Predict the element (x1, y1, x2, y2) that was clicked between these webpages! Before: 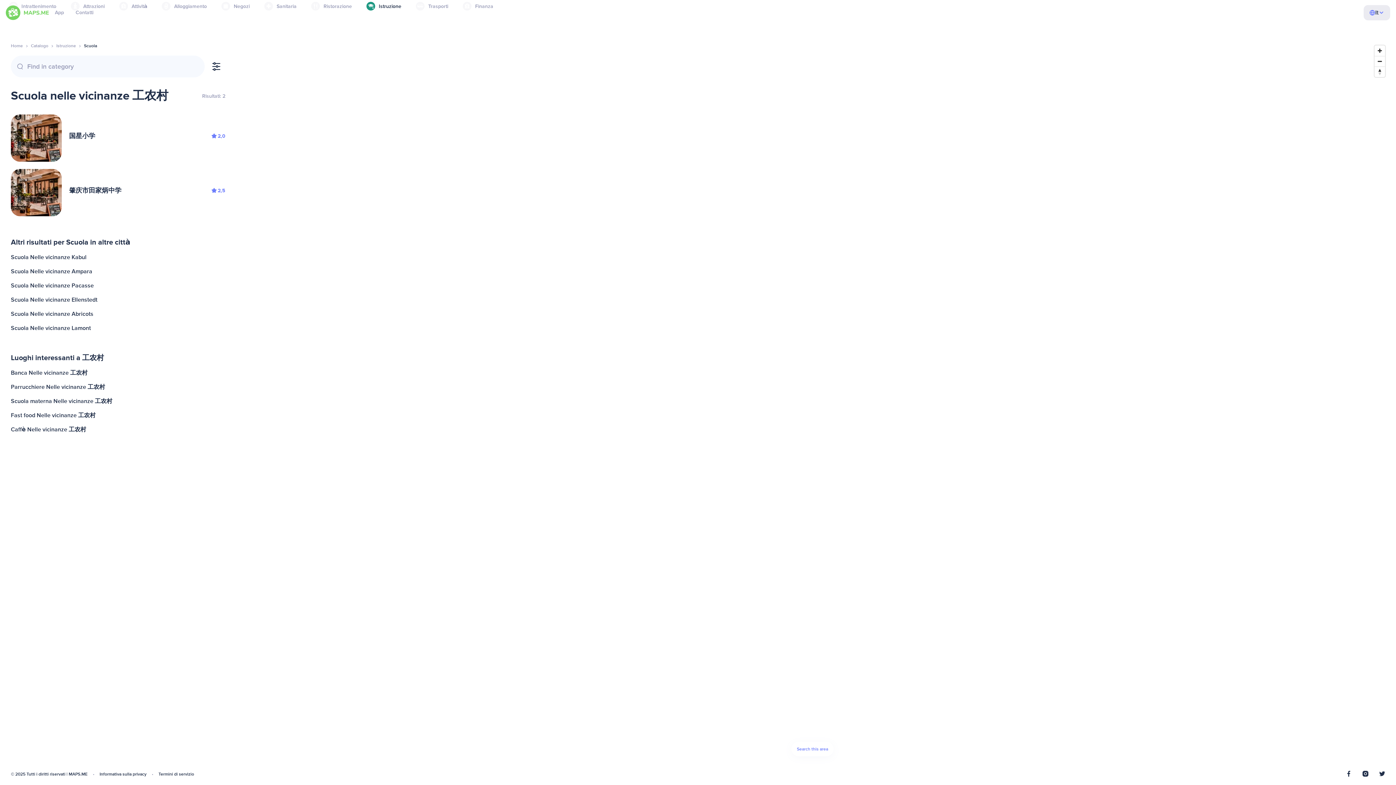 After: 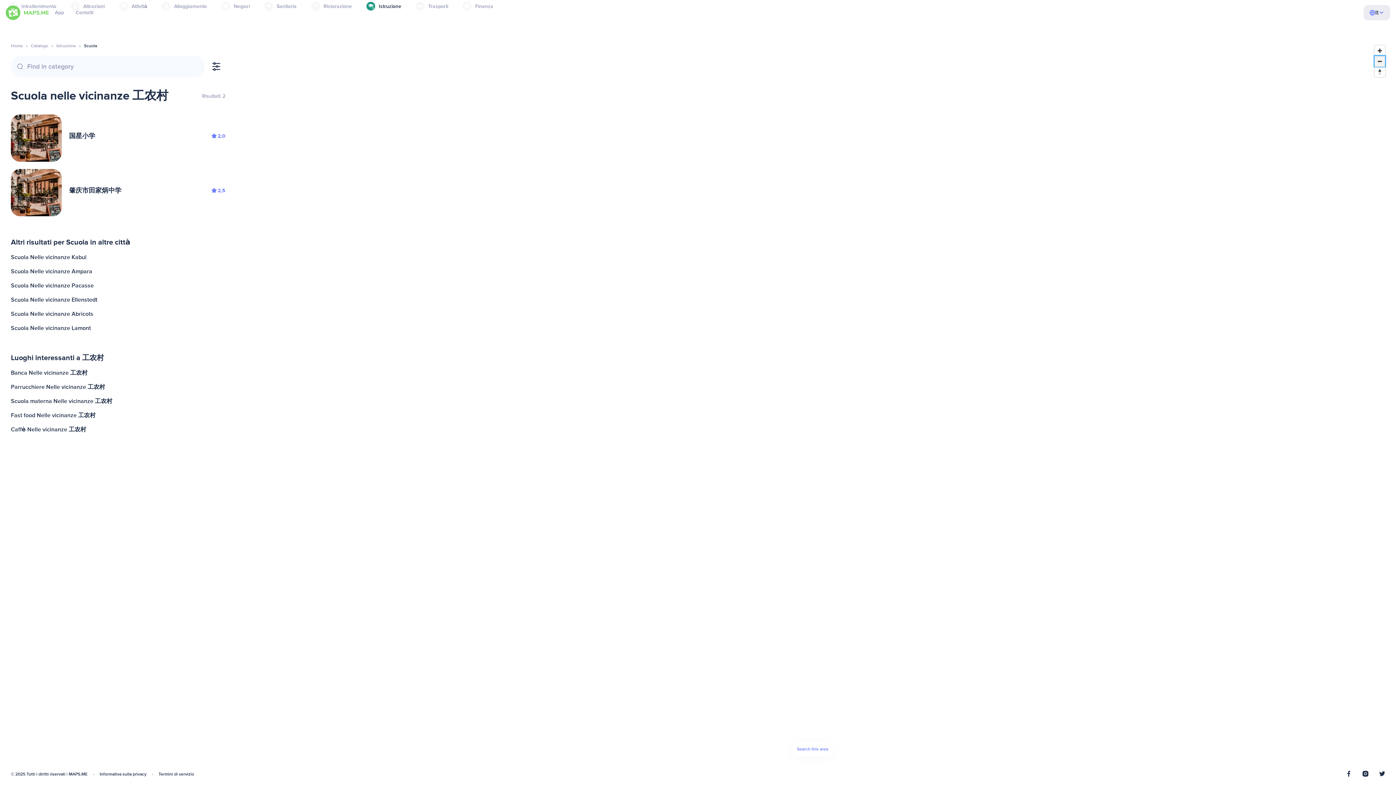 Action: label: Zoom out bbox: (1374, 56, 1385, 66)